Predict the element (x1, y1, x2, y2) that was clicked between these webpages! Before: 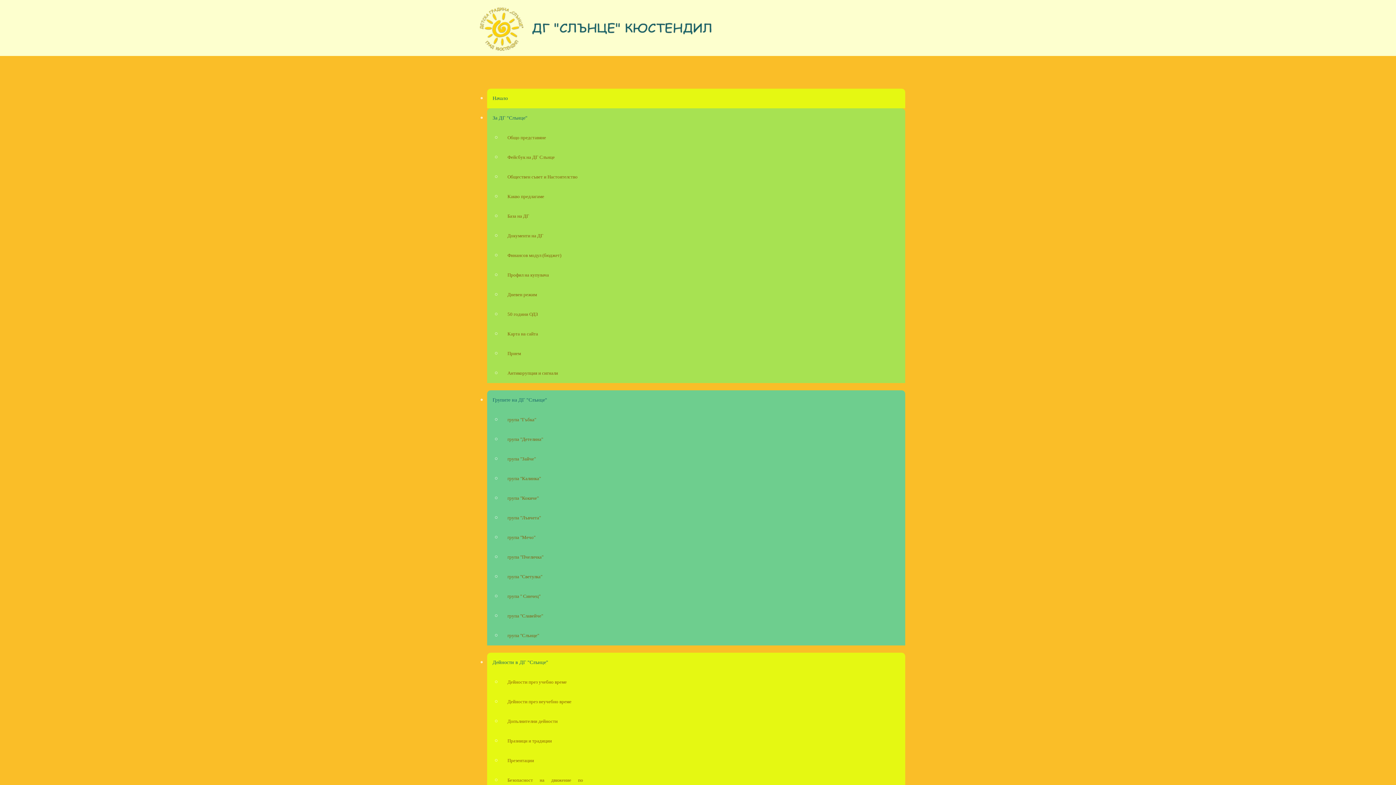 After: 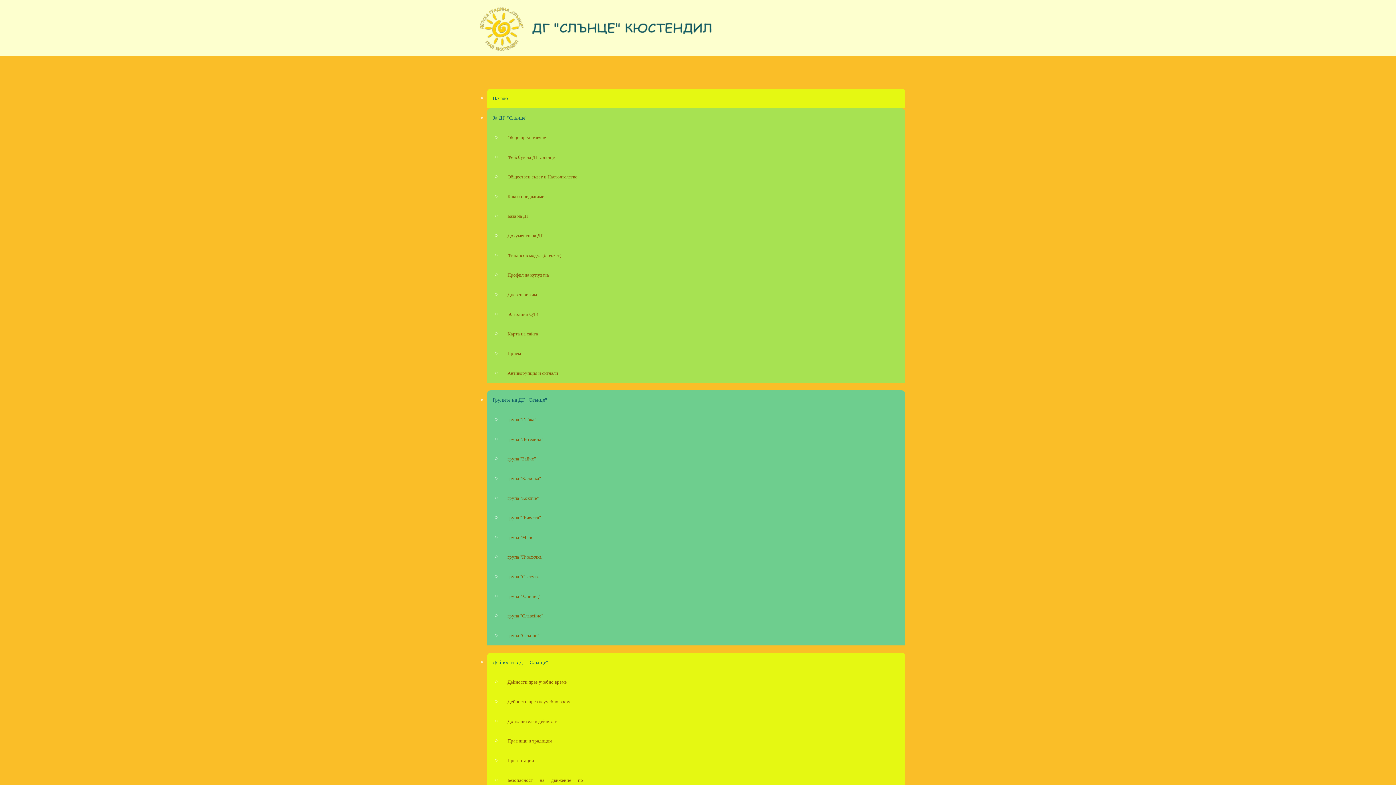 Action: bbox: (501, 147, 589, 167) label: Фейсбук на ДГ Слънце